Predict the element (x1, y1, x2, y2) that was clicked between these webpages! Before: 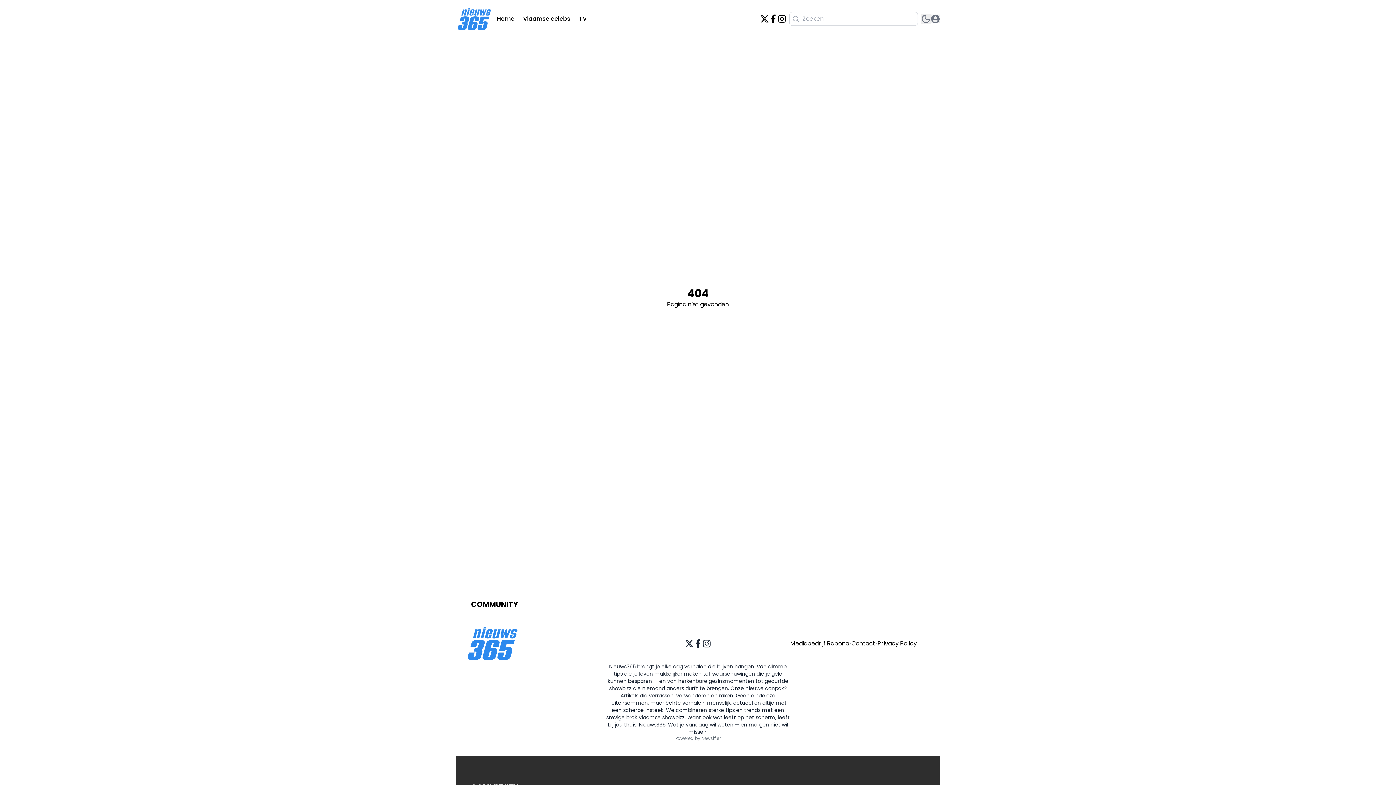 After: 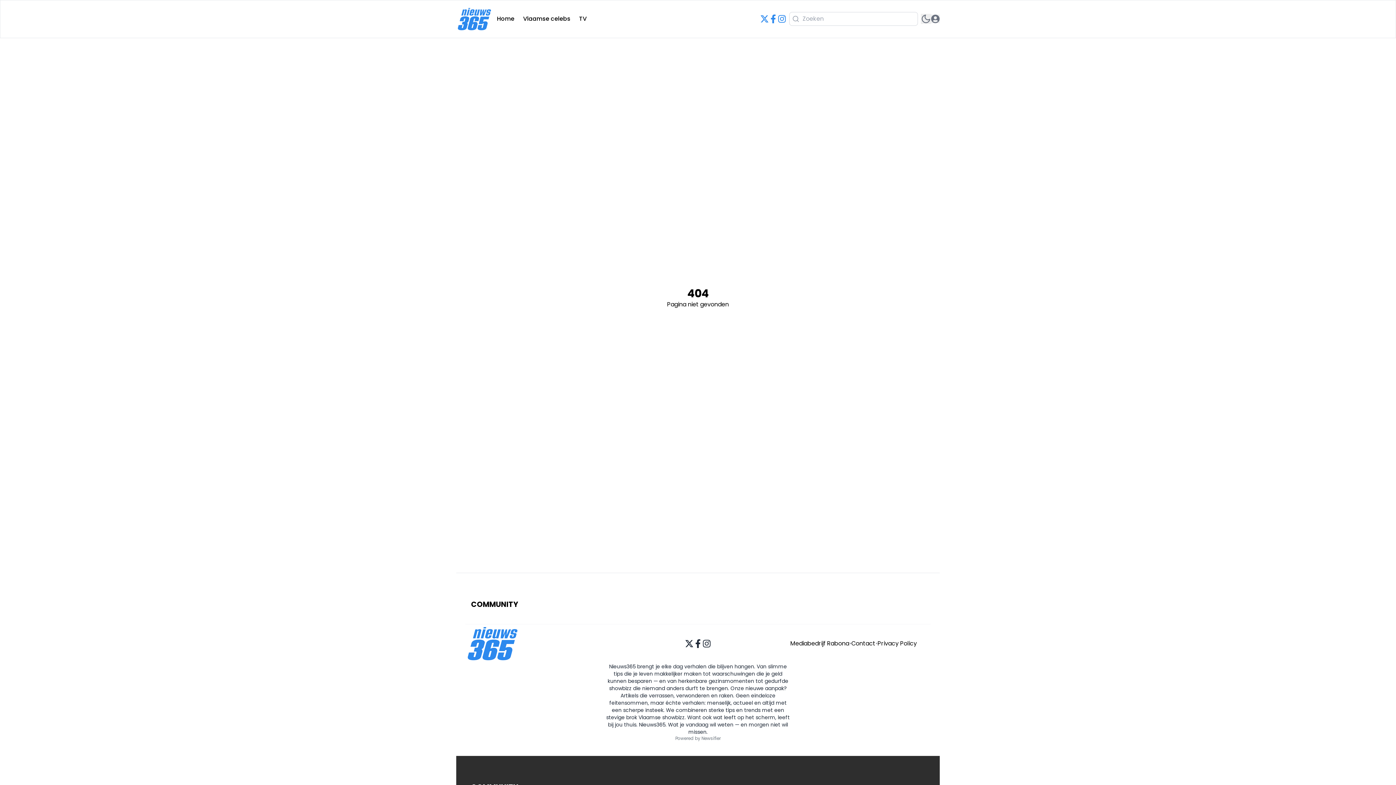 Action: bbox: (777, 14, 786, 23)